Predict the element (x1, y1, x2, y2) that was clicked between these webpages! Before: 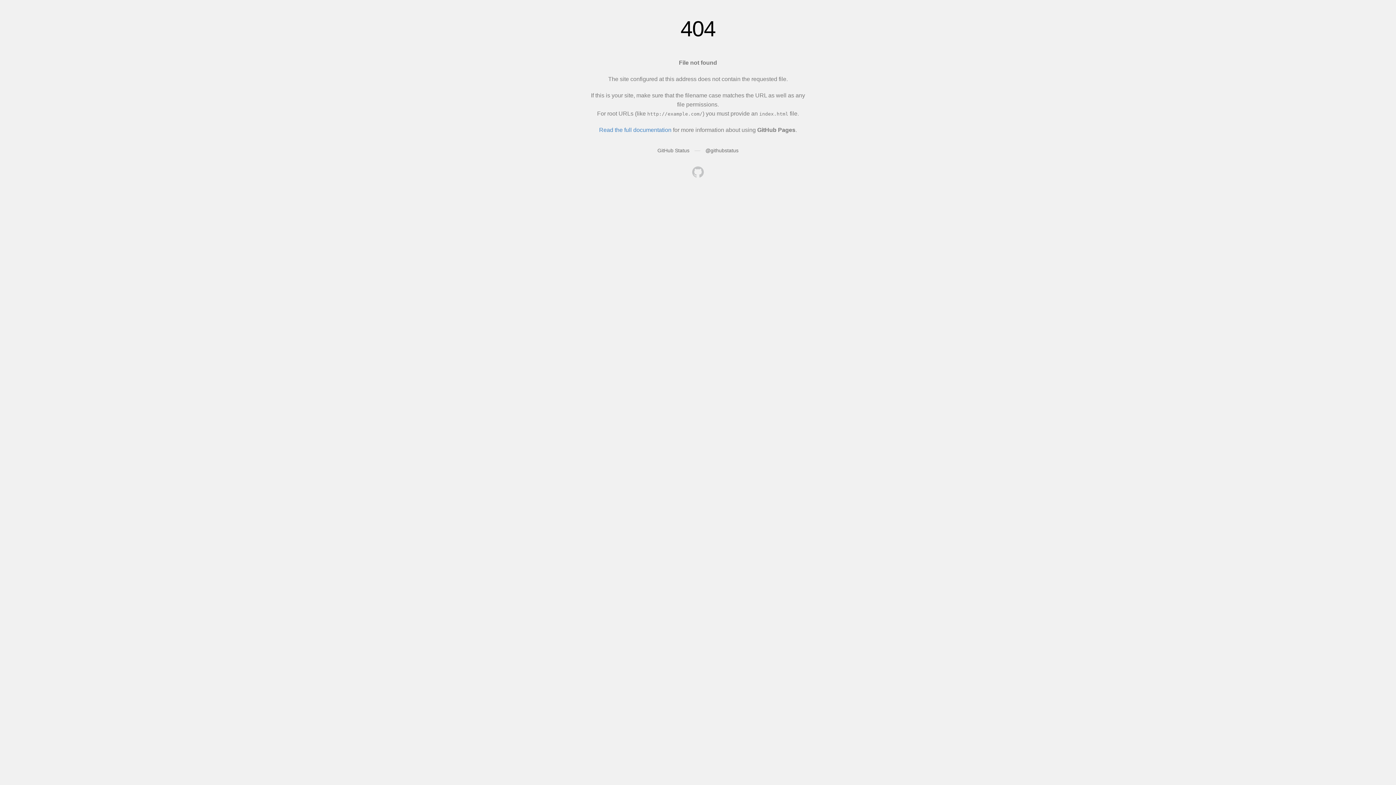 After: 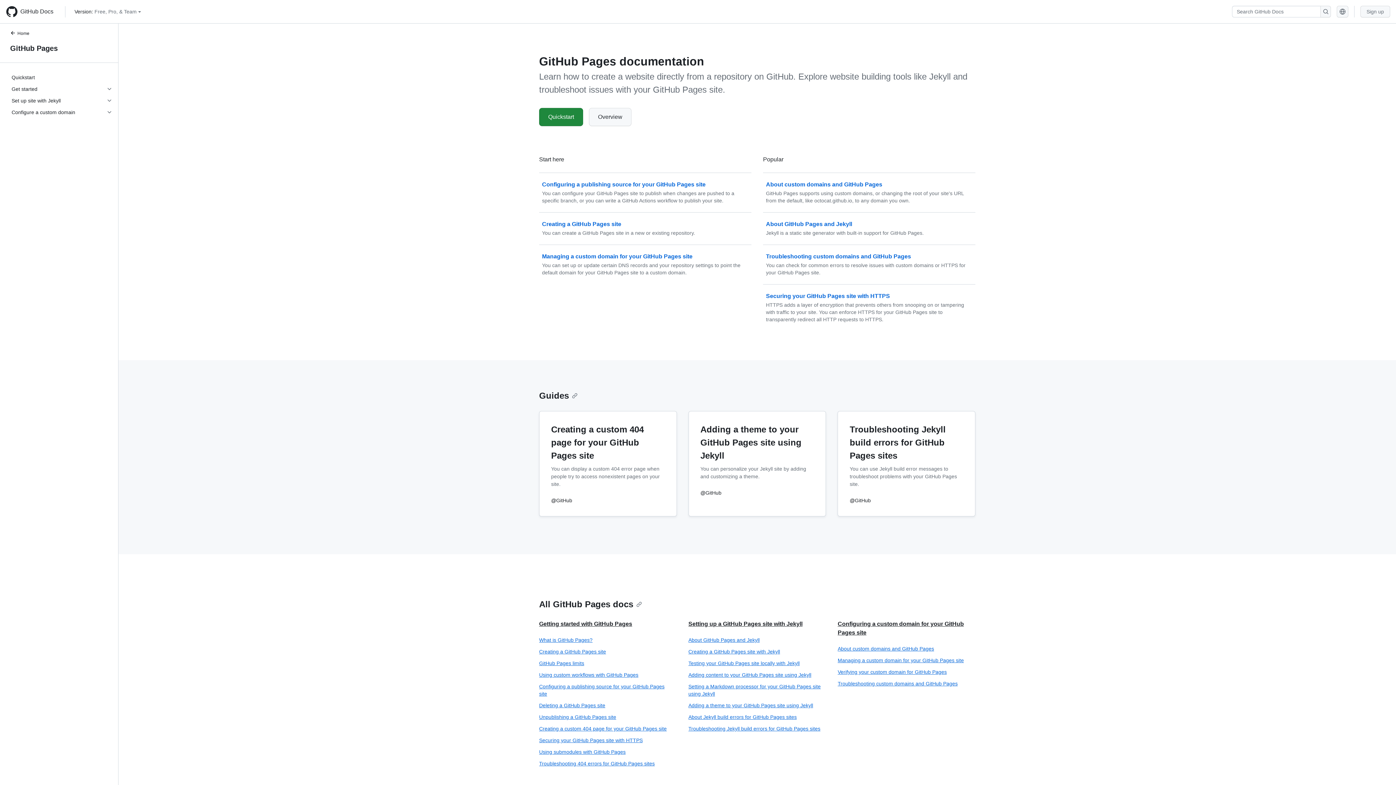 Action: bbox: (599, 126, 671, 133) label: Read the full documentation